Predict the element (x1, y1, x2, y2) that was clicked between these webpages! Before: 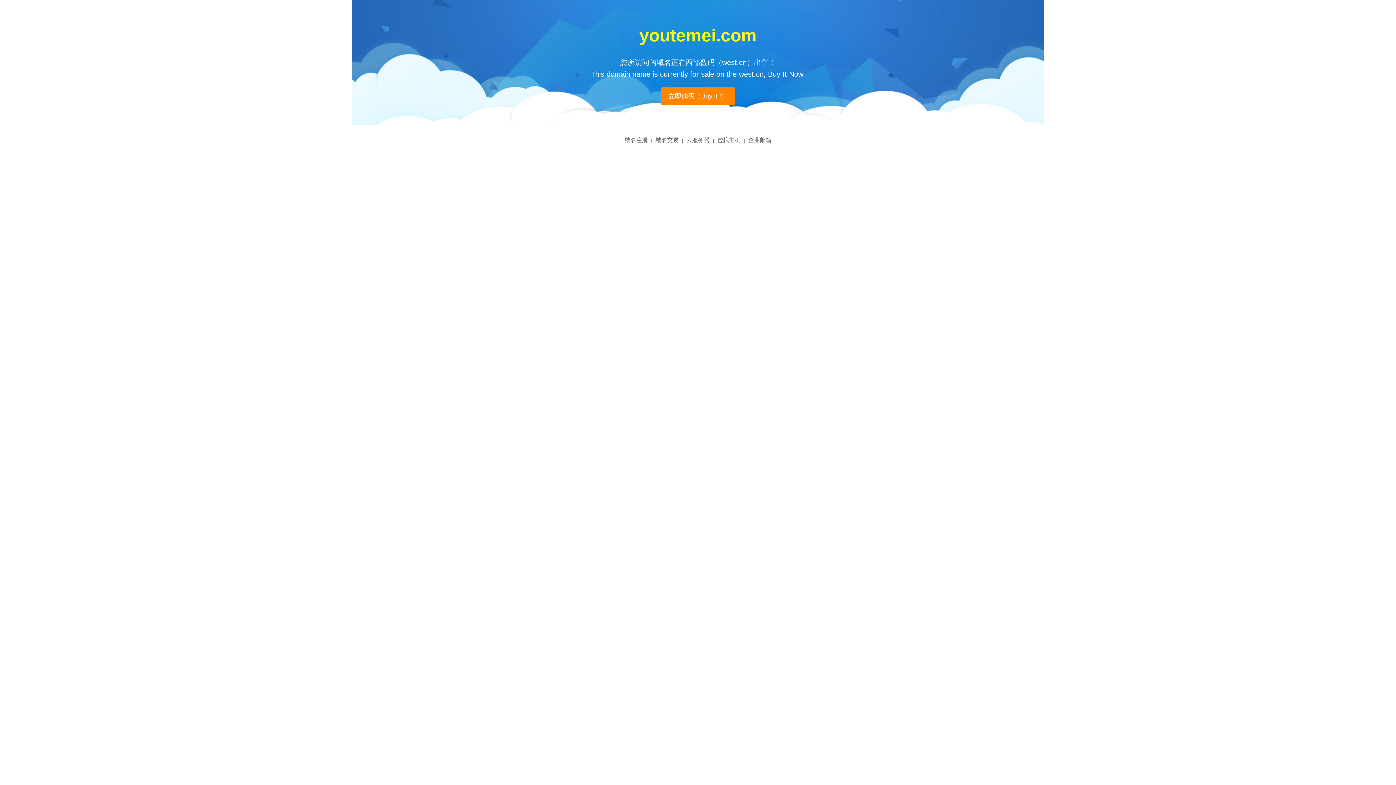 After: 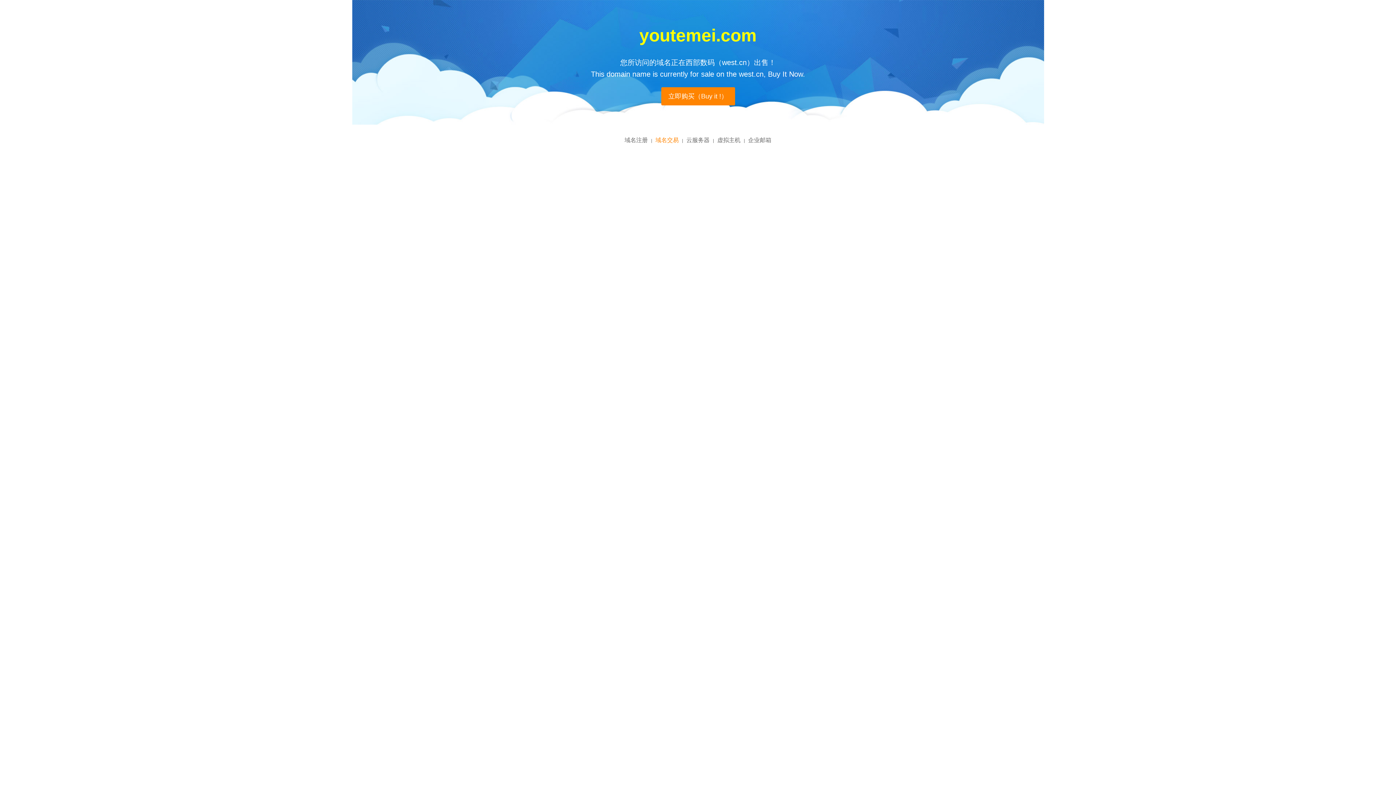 Action: label: 域名交易 bbox: (655, 137, 678, 143)